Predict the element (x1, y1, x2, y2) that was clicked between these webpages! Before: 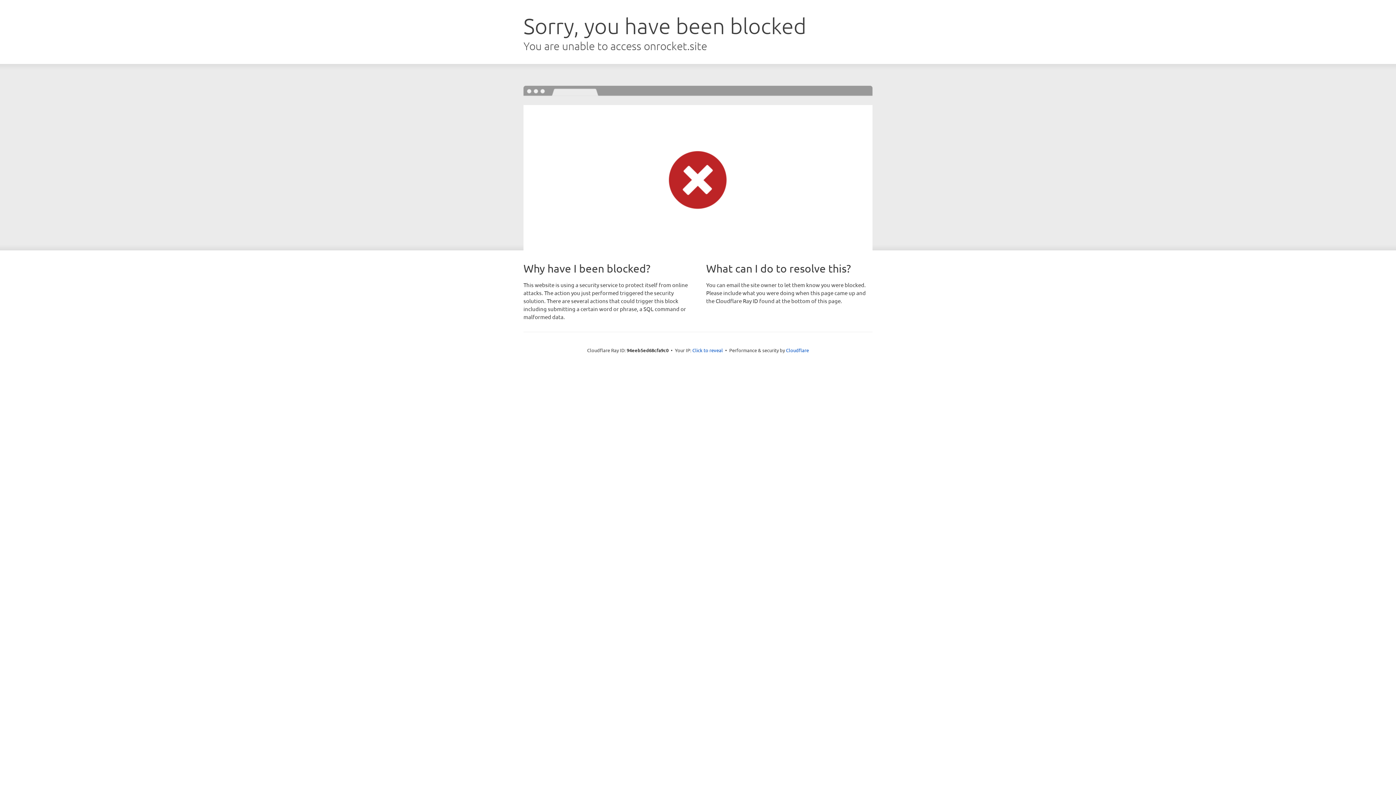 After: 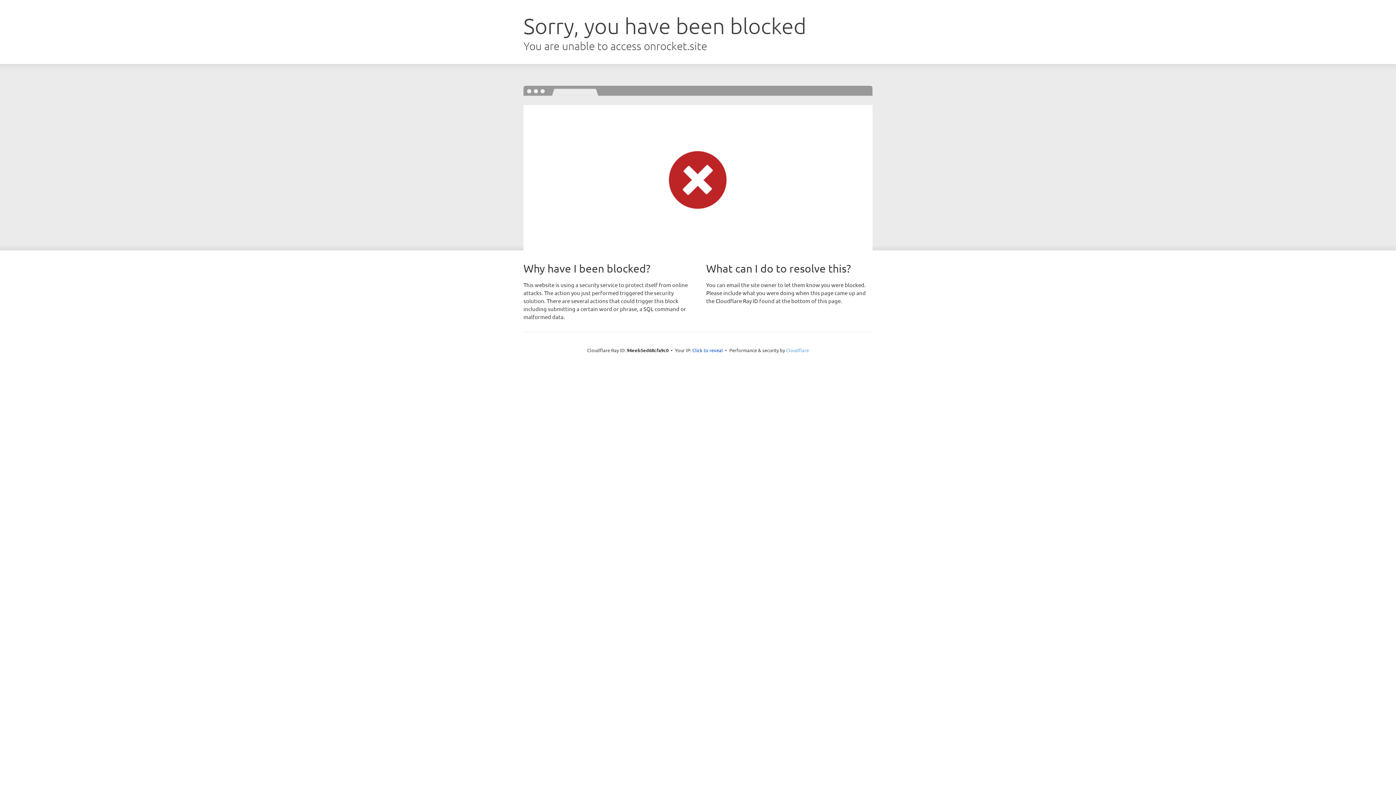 Action: bbox: (786, 347, 809, 353) label: Cloudflare